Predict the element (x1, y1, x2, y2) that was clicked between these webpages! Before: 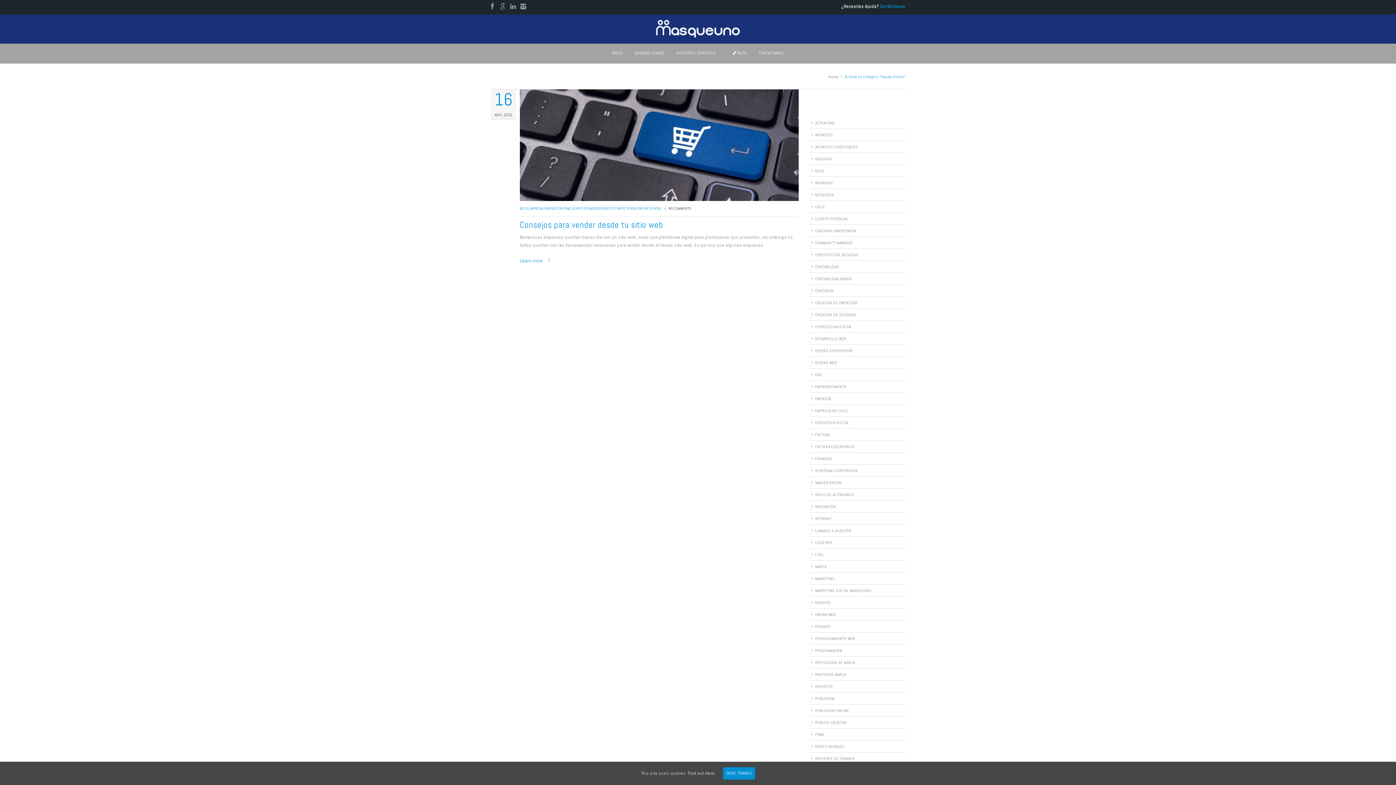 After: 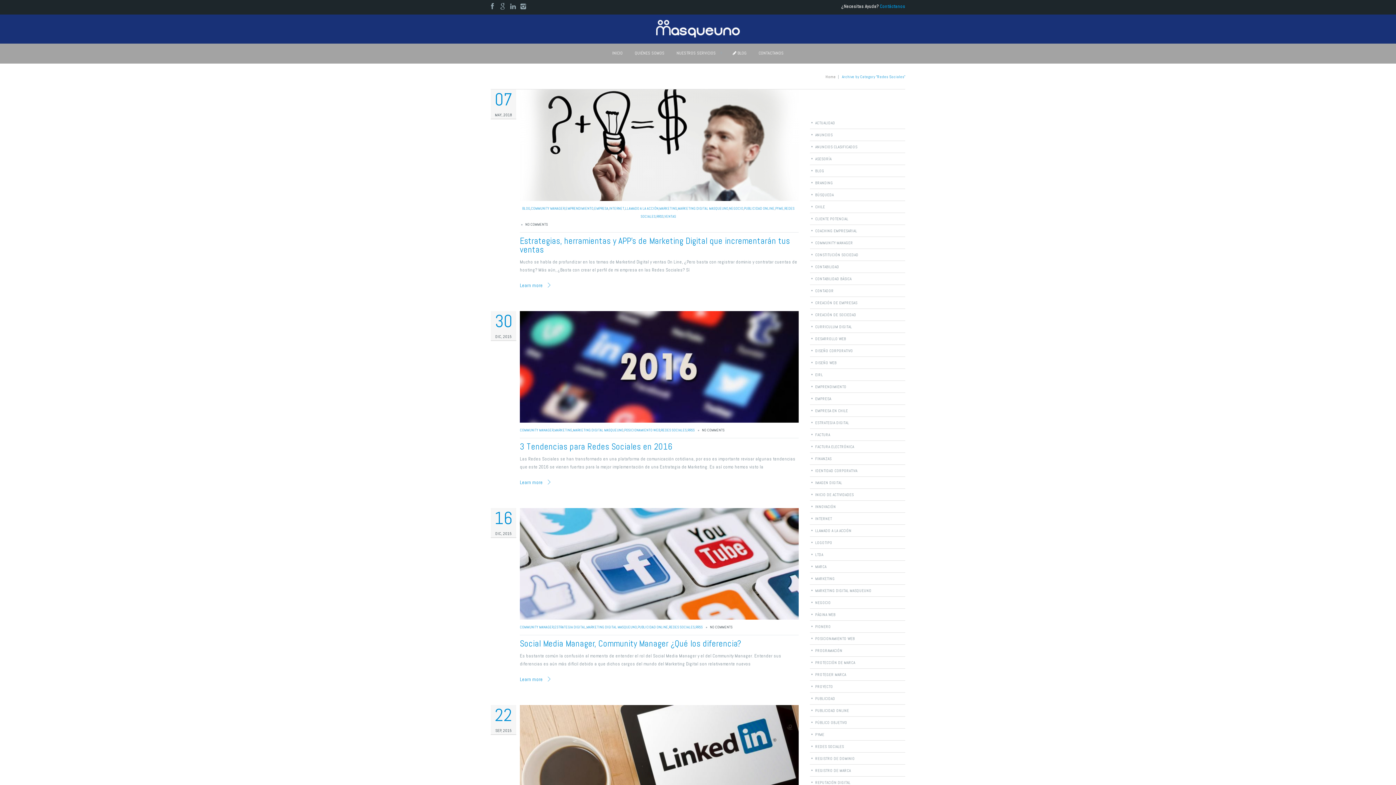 Action: bbox: (815, 742, 905, 750) label: REDES SOCIALES